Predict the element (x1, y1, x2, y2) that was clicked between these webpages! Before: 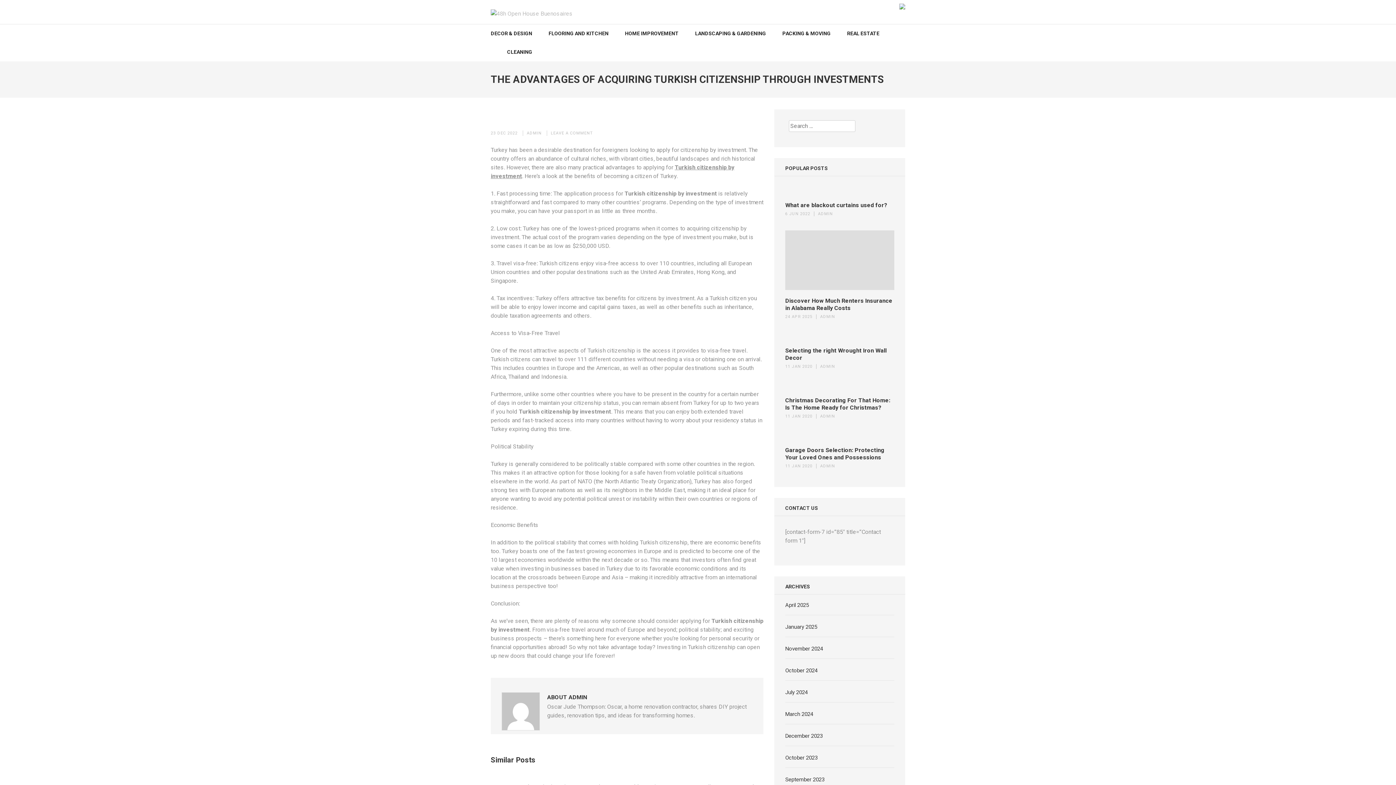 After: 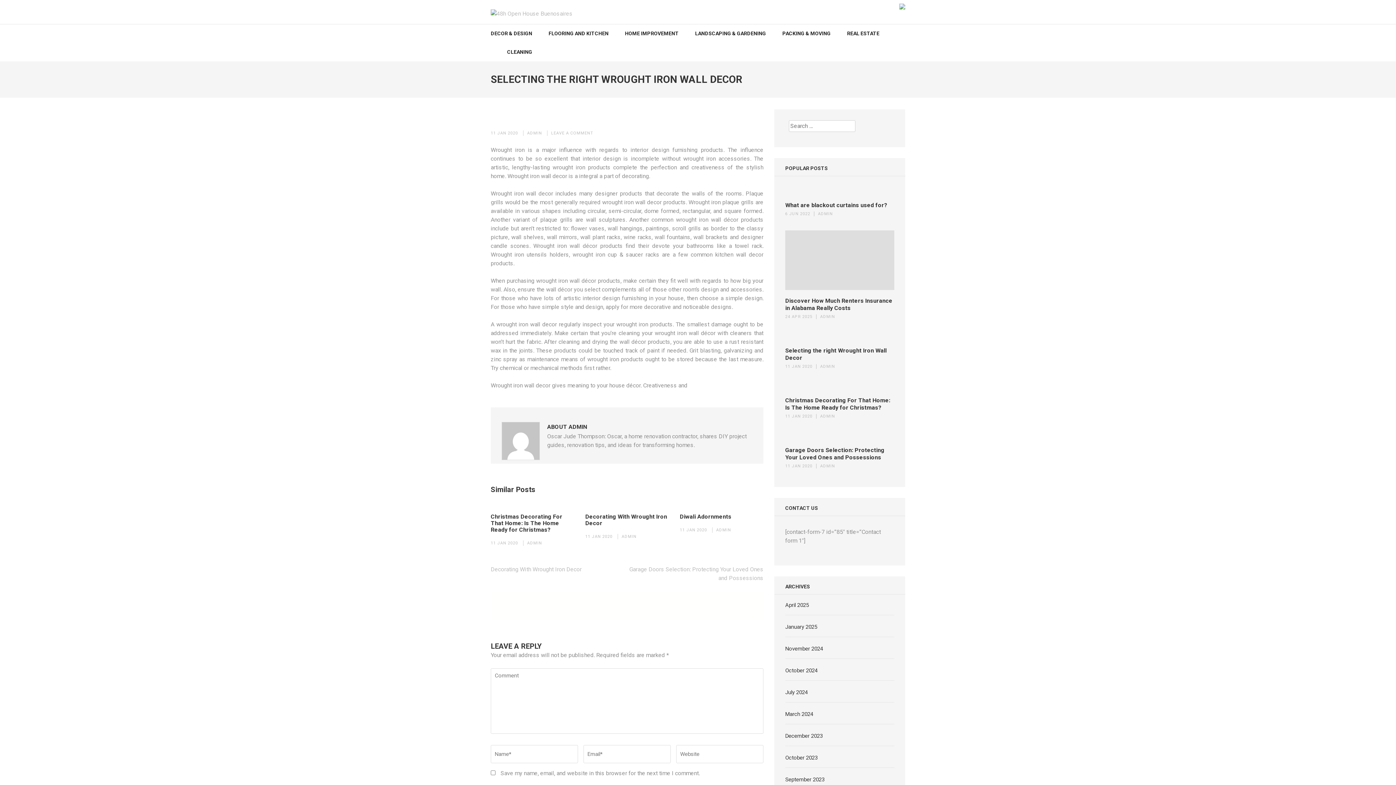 Action: label: 11 JAN 2020 bbox: (785, 364, 812, 369)